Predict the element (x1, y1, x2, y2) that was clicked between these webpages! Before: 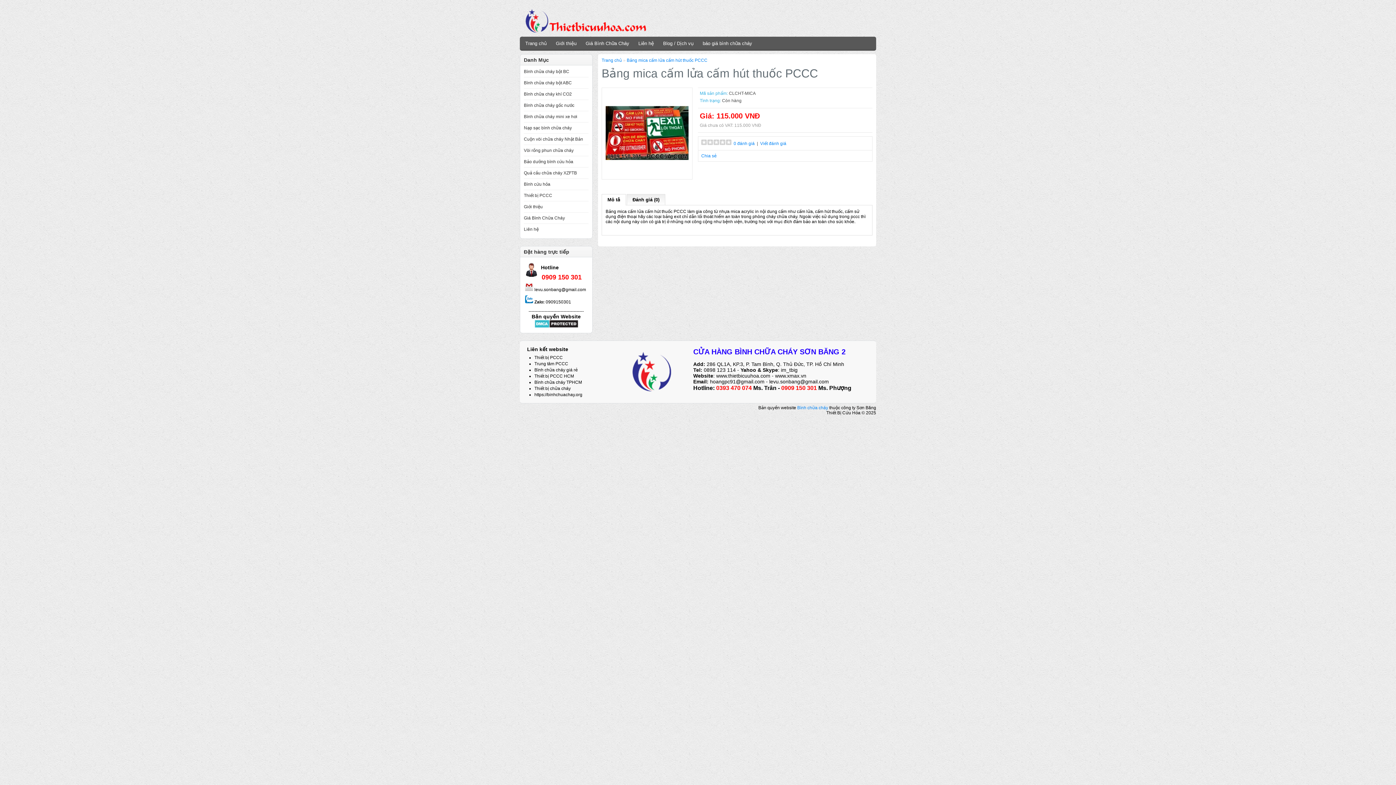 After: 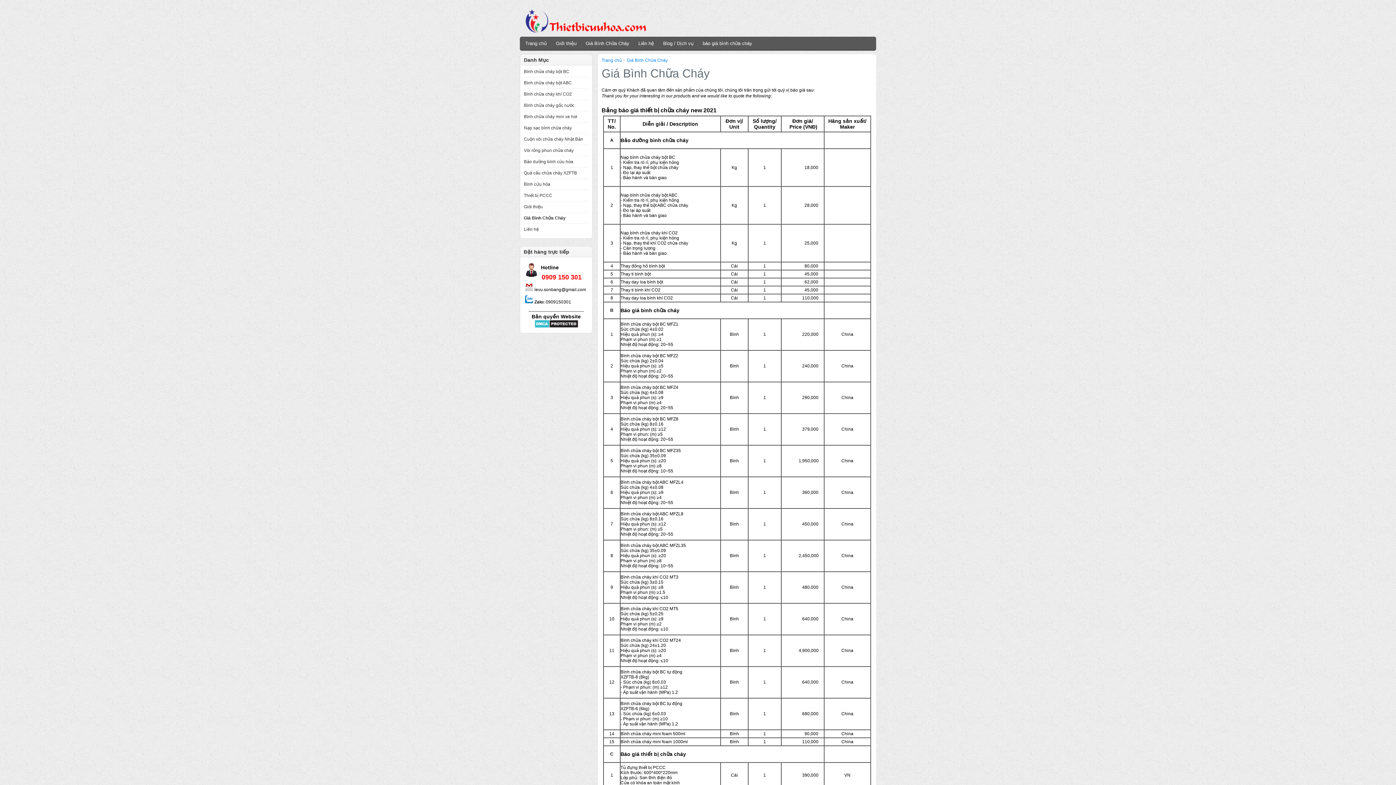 Action: label: Giá Bình Chữa Cháy bbox: (524, 215, 565, 220)